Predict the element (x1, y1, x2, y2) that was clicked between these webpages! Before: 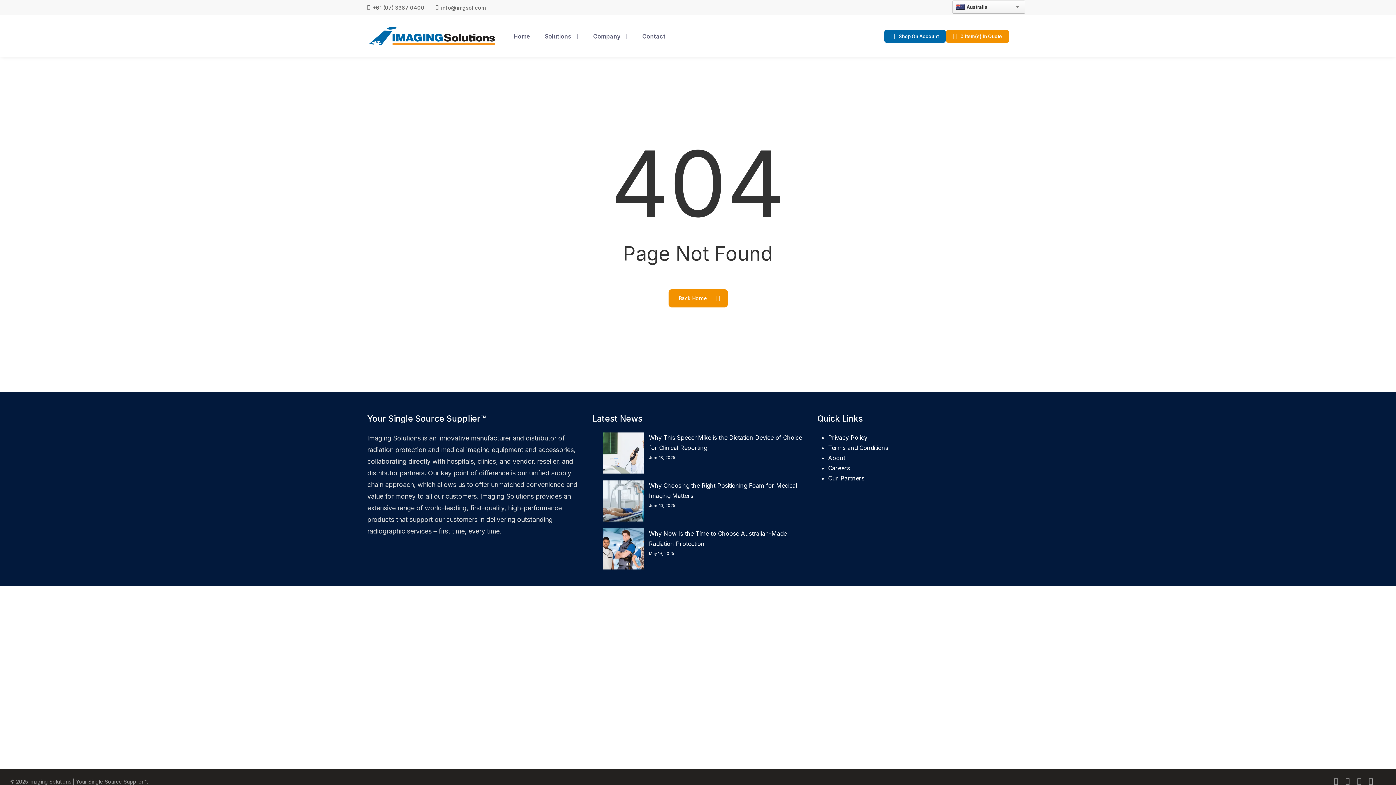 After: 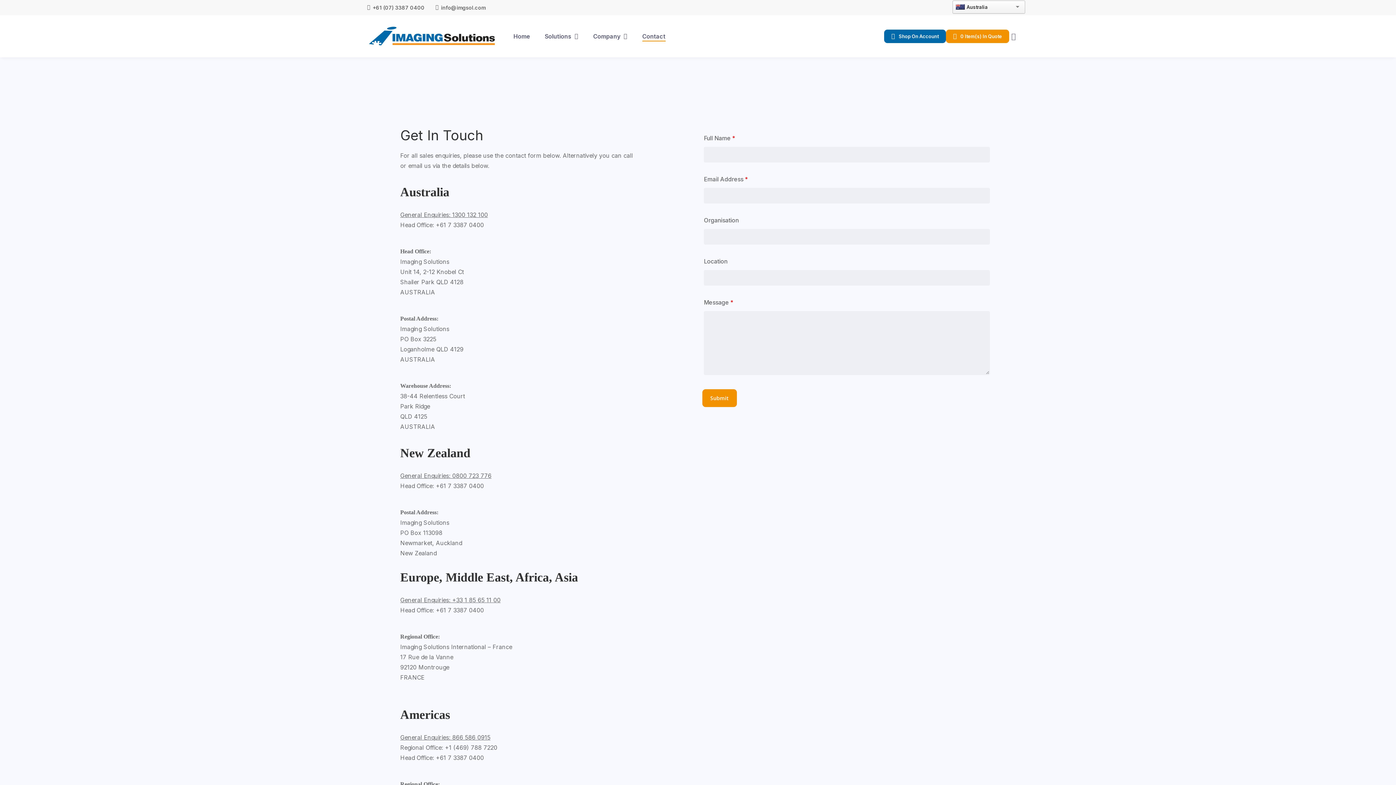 Action: bbox: (1369, 777, 1373, 785) label: email